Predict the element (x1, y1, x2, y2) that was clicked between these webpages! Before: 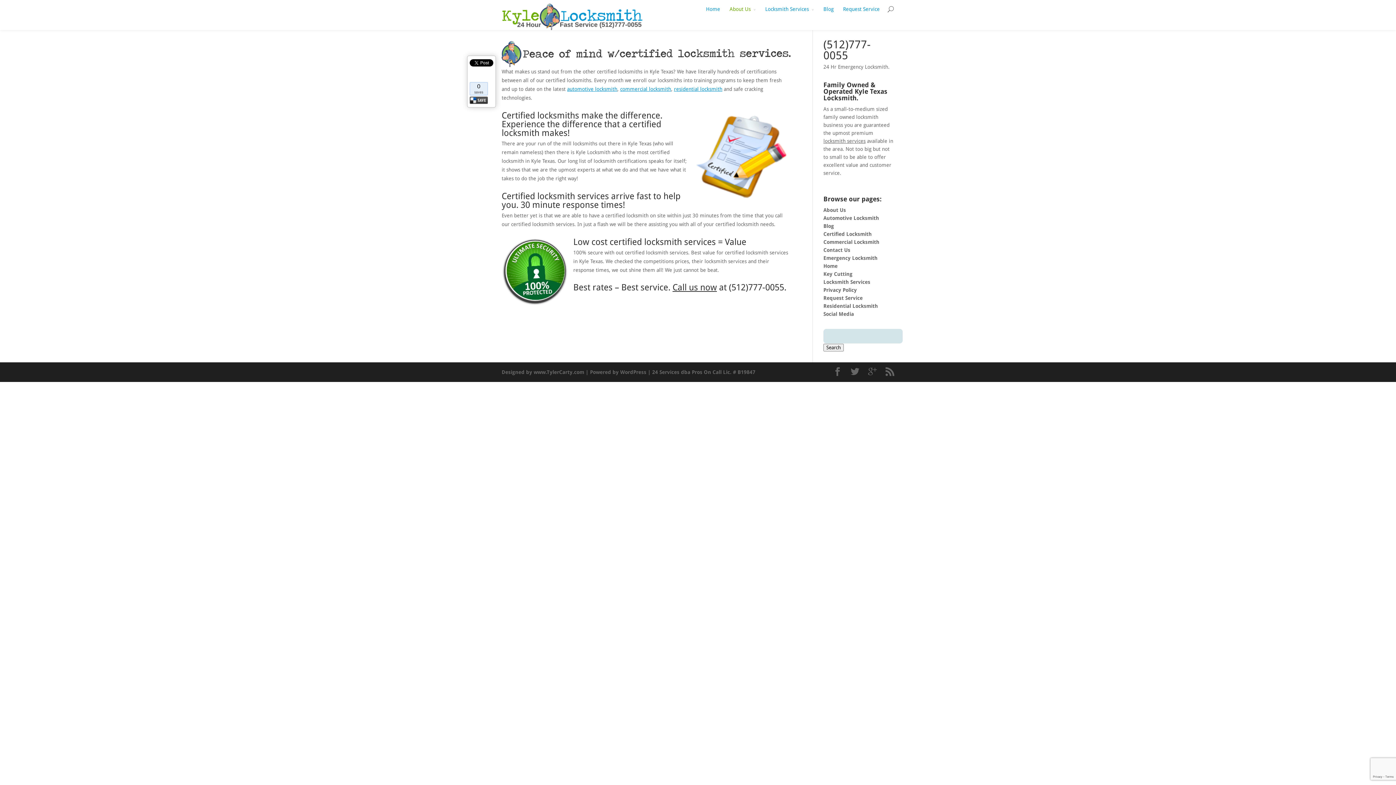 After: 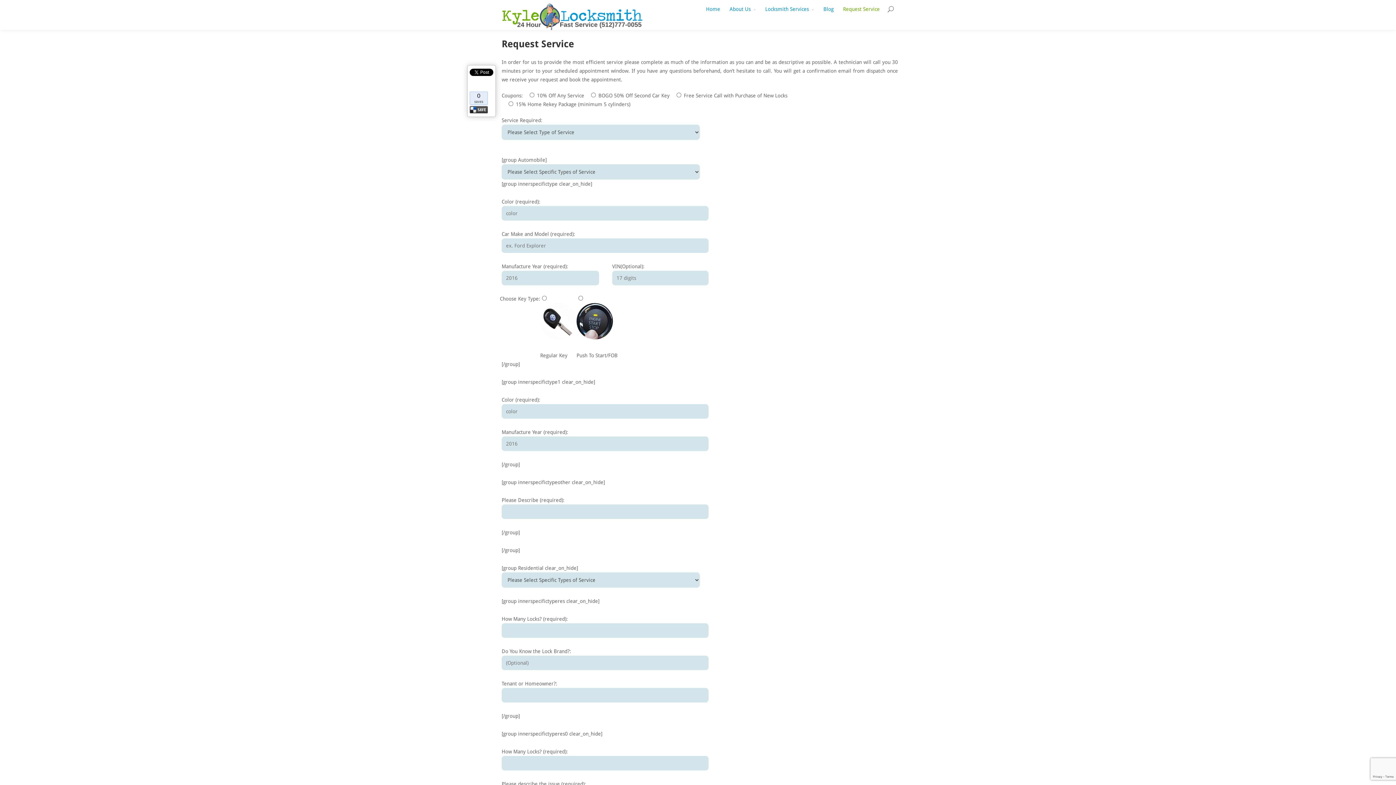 Action: bbox: (843, 5, 880, 18) label: Request Service